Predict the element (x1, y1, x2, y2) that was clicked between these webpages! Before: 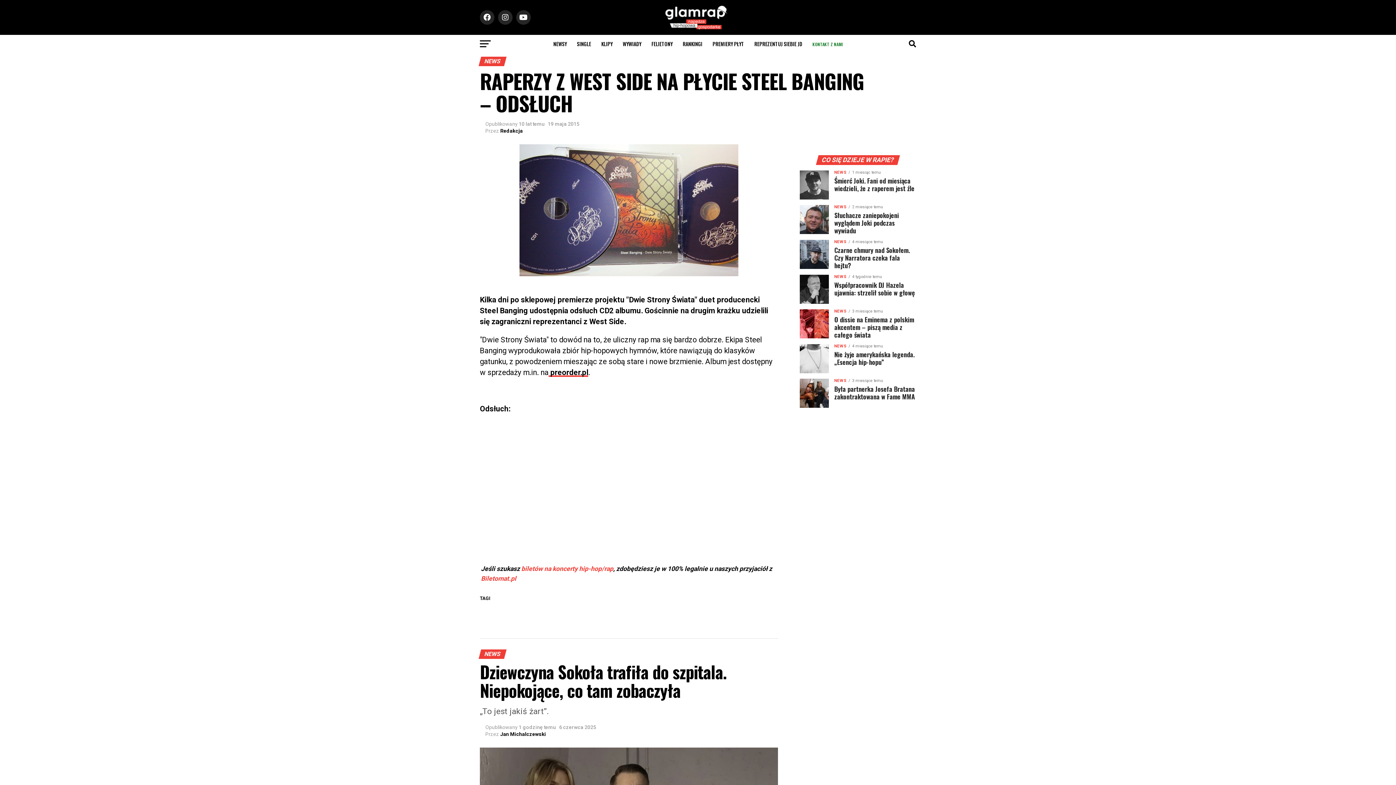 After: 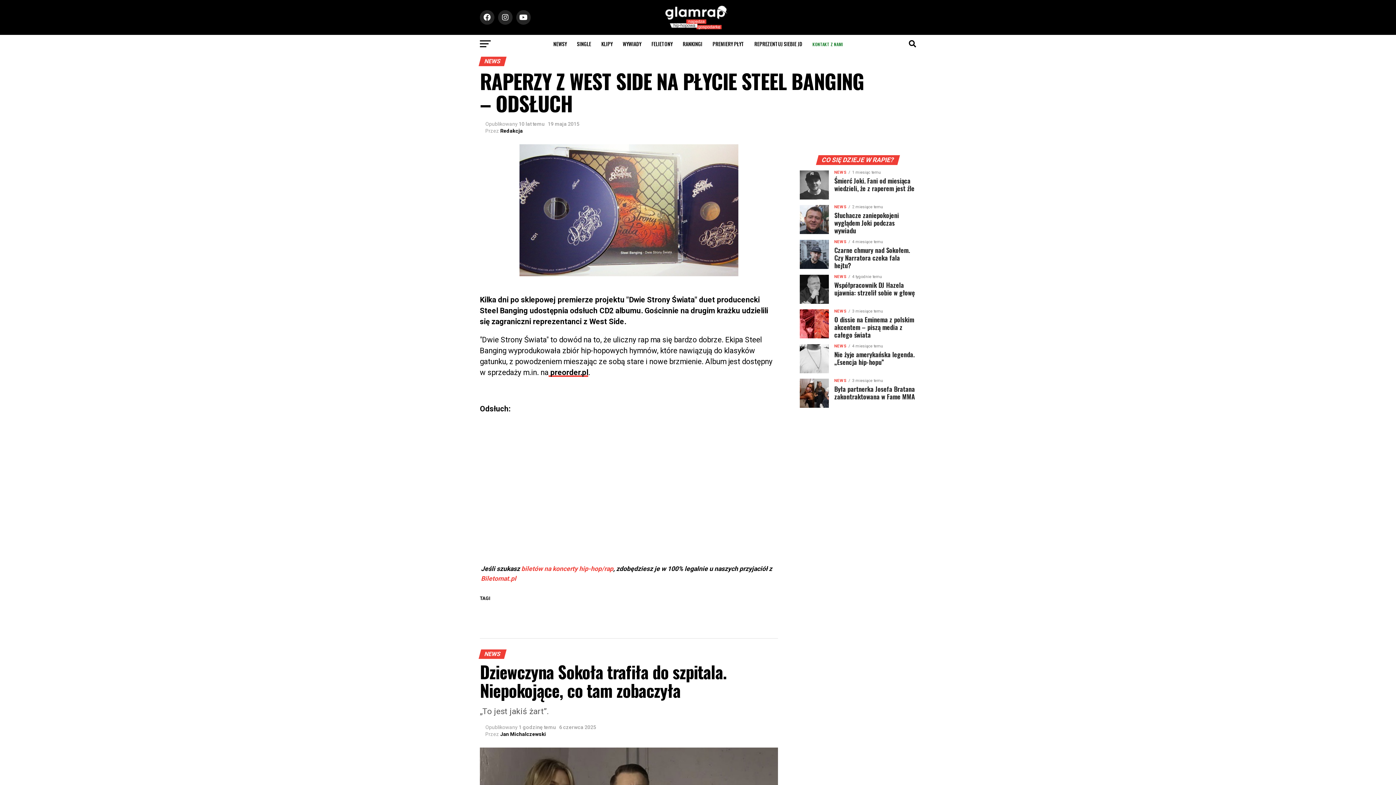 Action: label: Biletomat.pl bbox: (481, 575, 516, 582)